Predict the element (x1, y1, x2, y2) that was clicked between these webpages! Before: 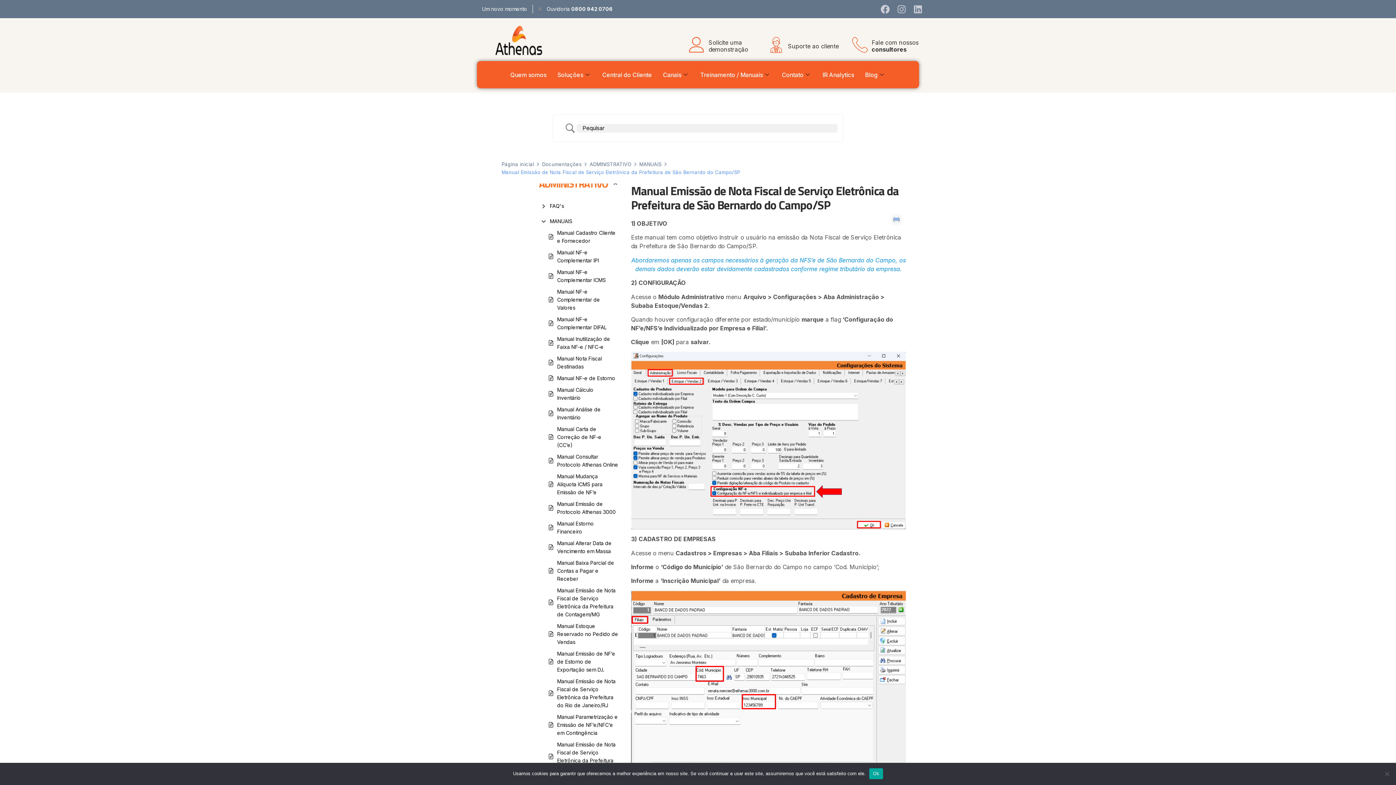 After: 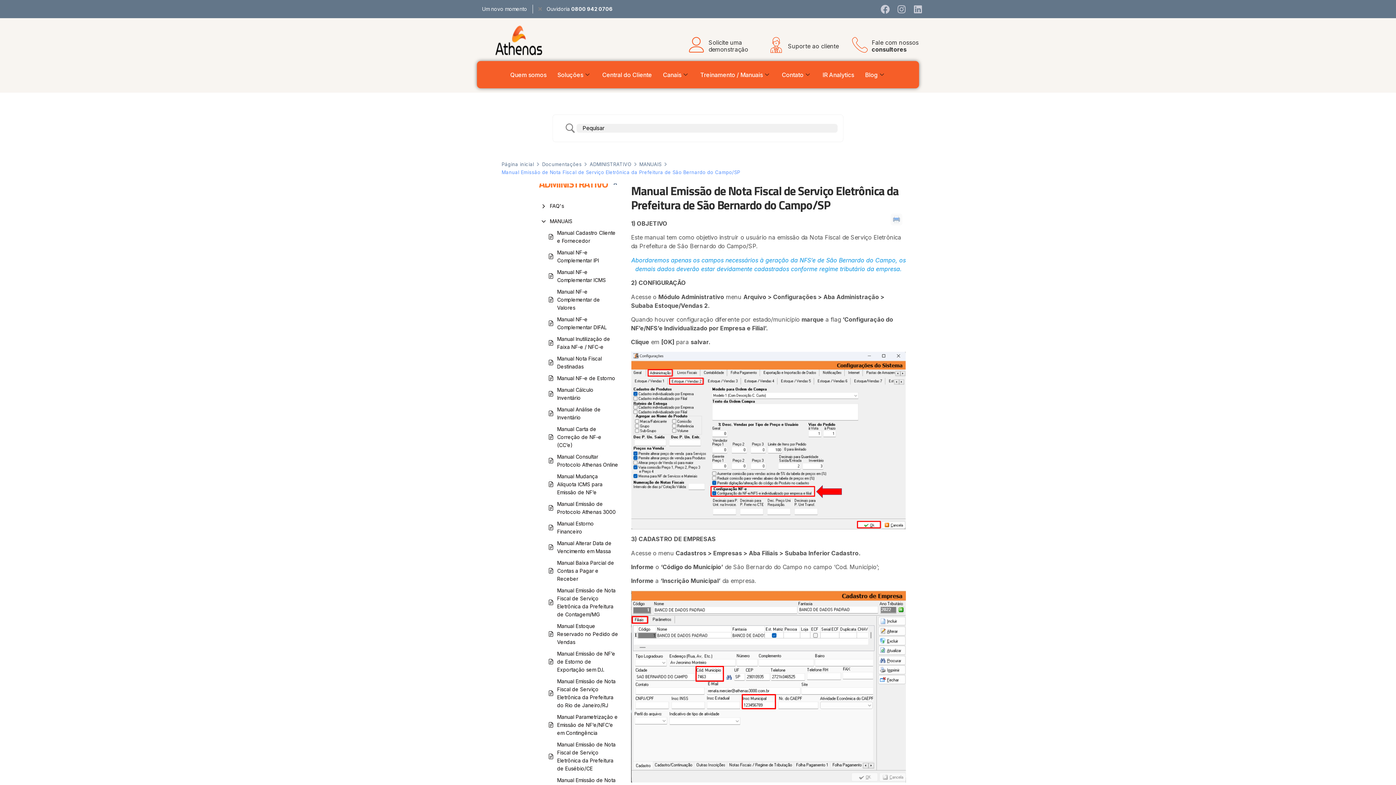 Action: bbox: (869, 768, 883, 779) label: Ok